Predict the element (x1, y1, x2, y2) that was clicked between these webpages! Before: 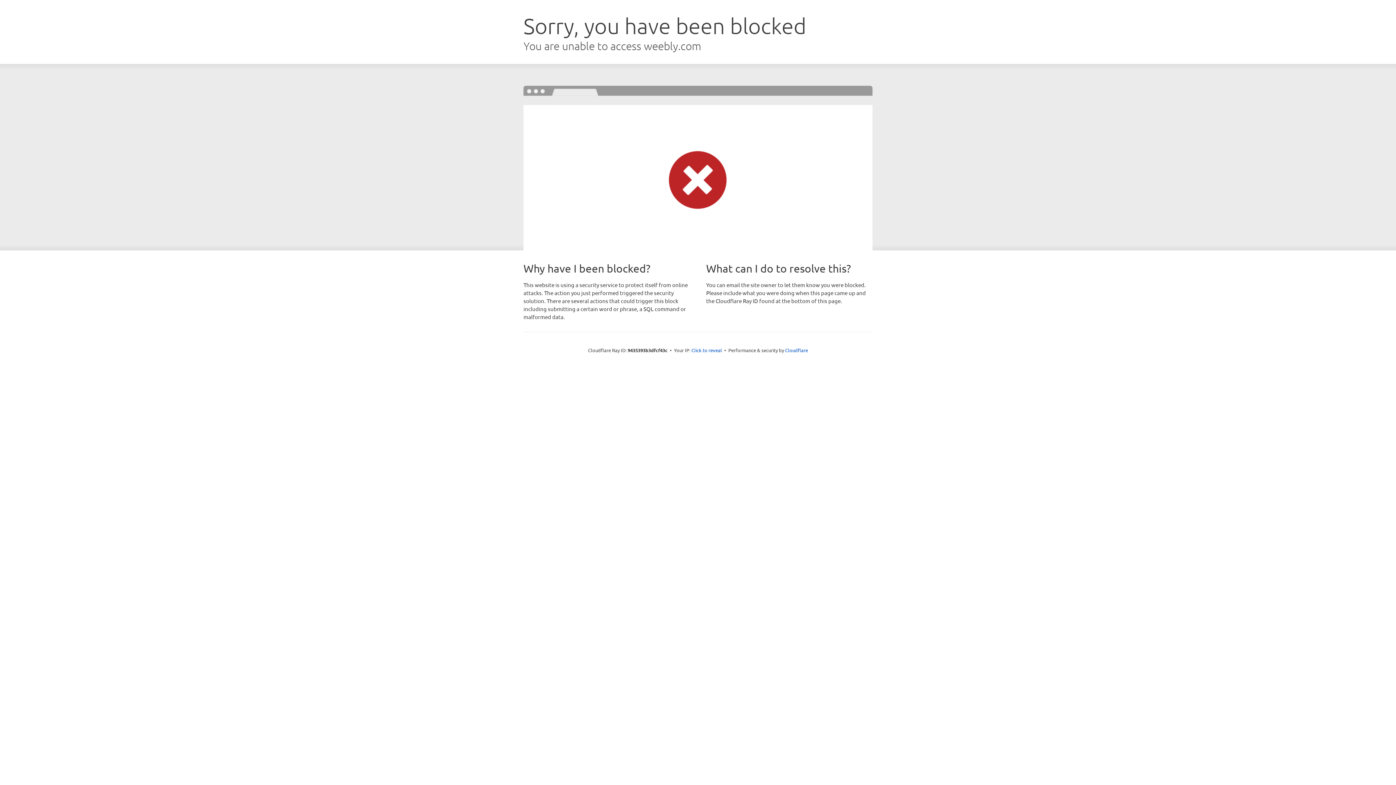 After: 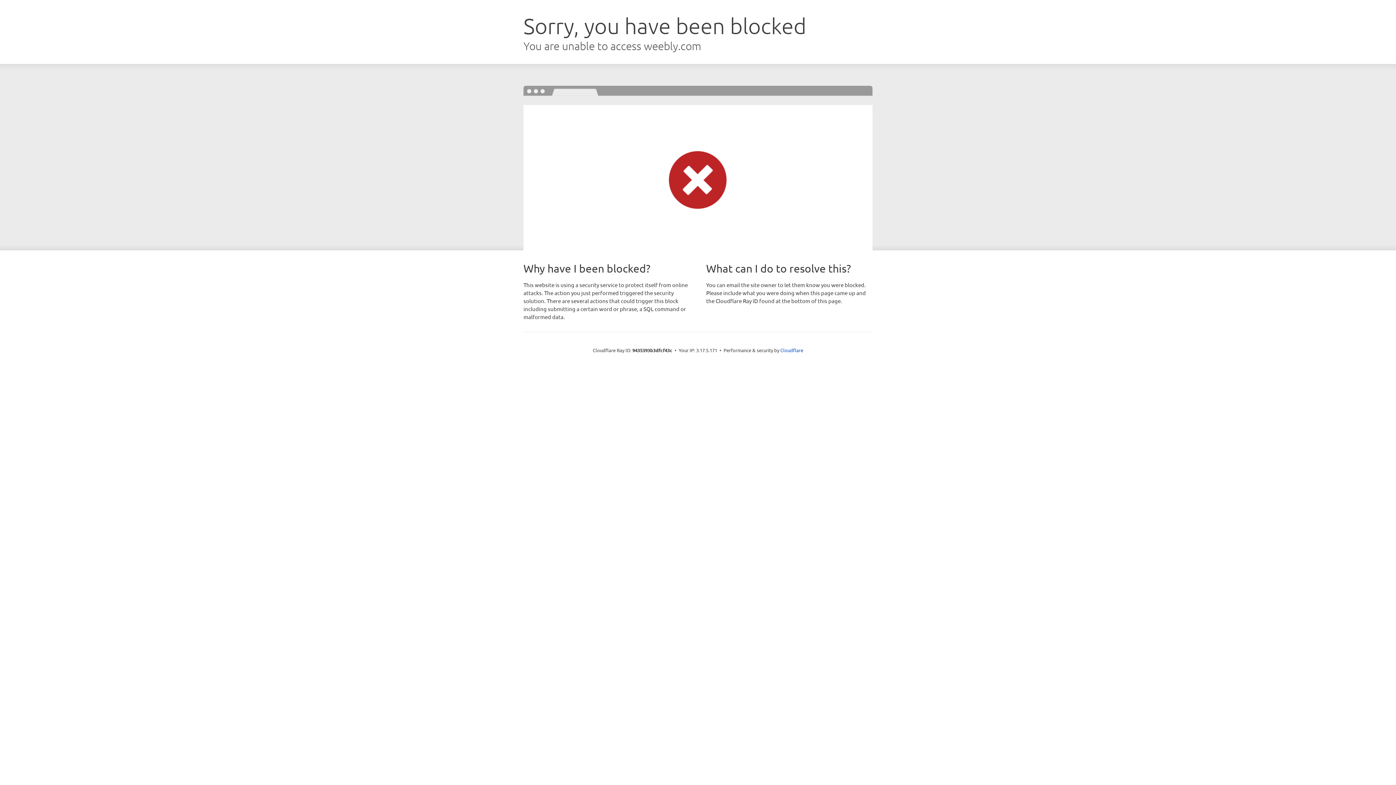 Action: bbox: (691, 346, 722, 353) label: Click to reveal